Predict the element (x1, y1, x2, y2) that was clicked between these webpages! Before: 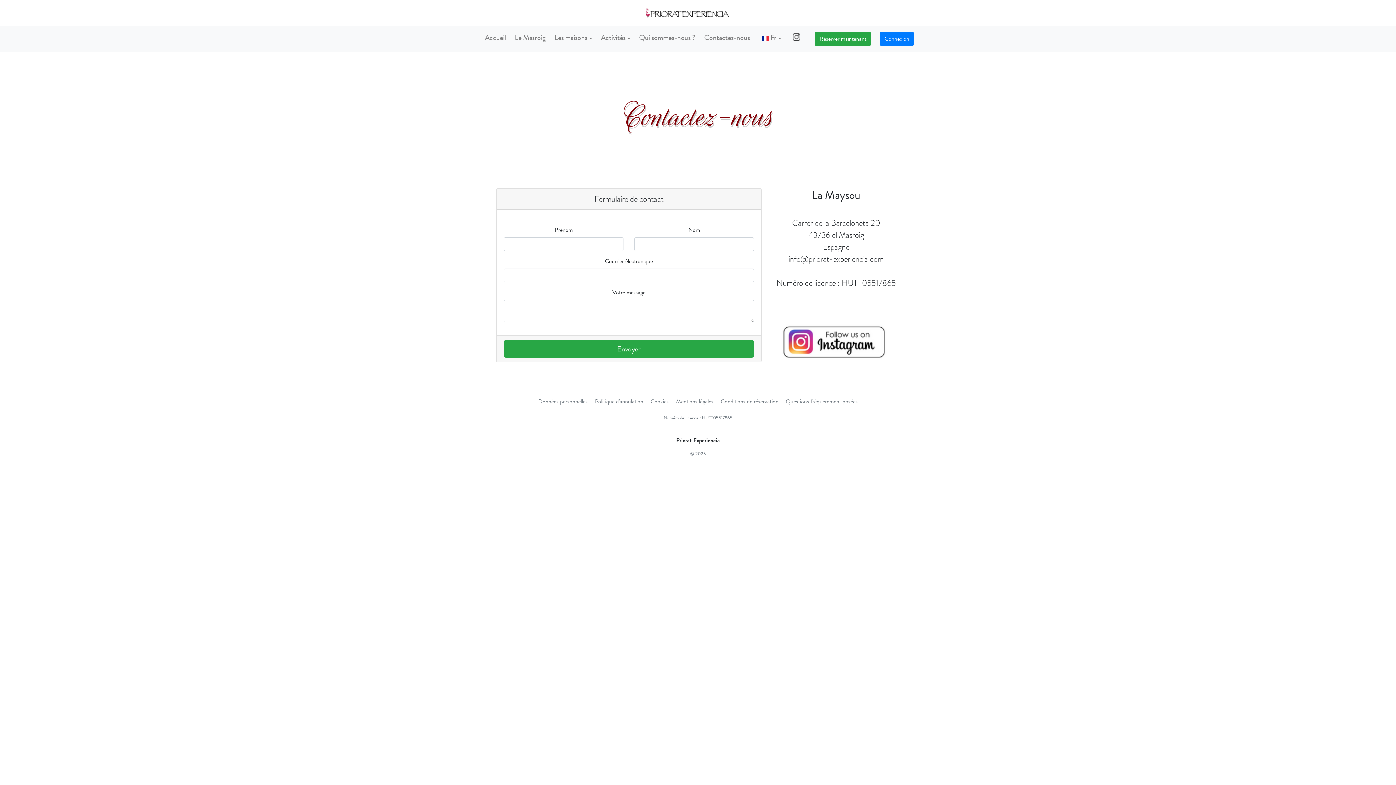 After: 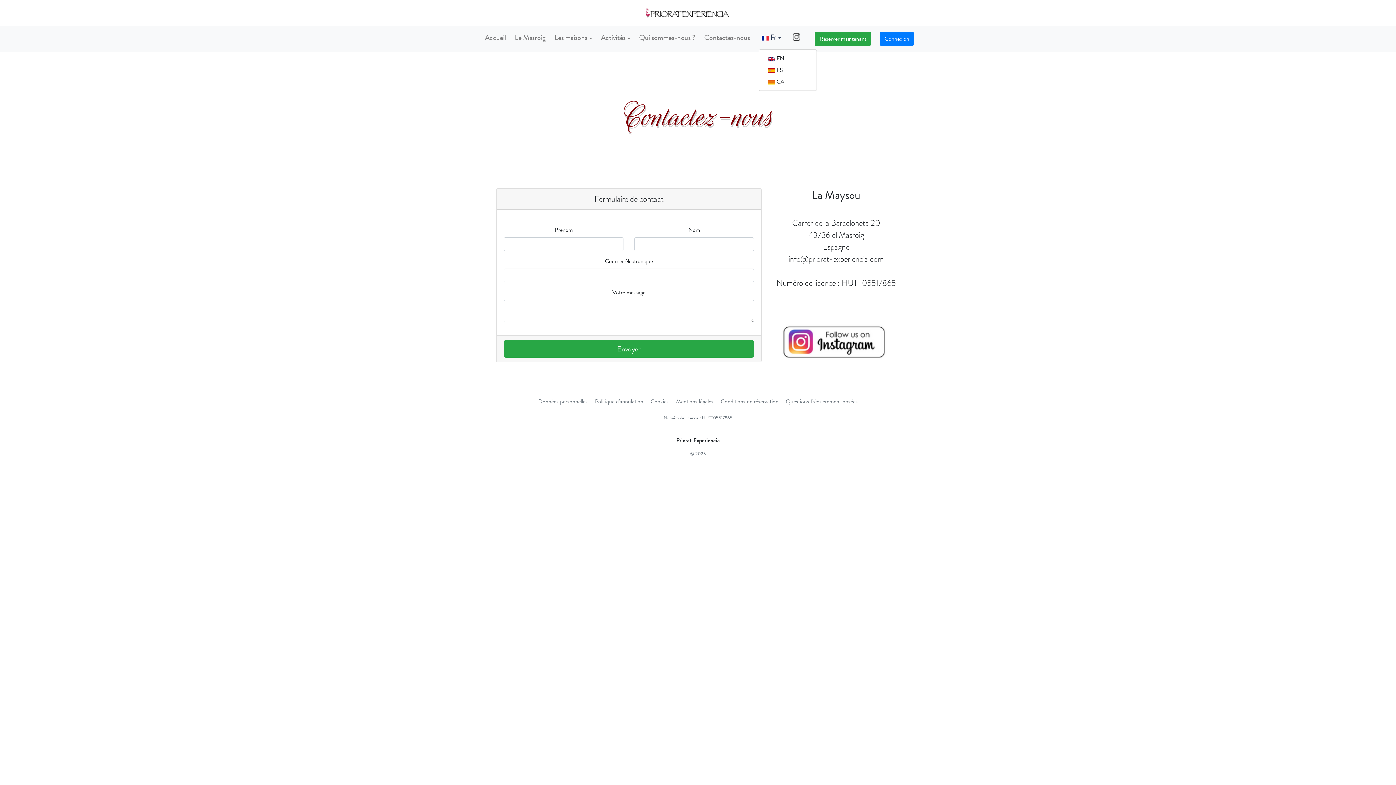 Action: bbox: (758, 29, 784, 45) label:  Fr